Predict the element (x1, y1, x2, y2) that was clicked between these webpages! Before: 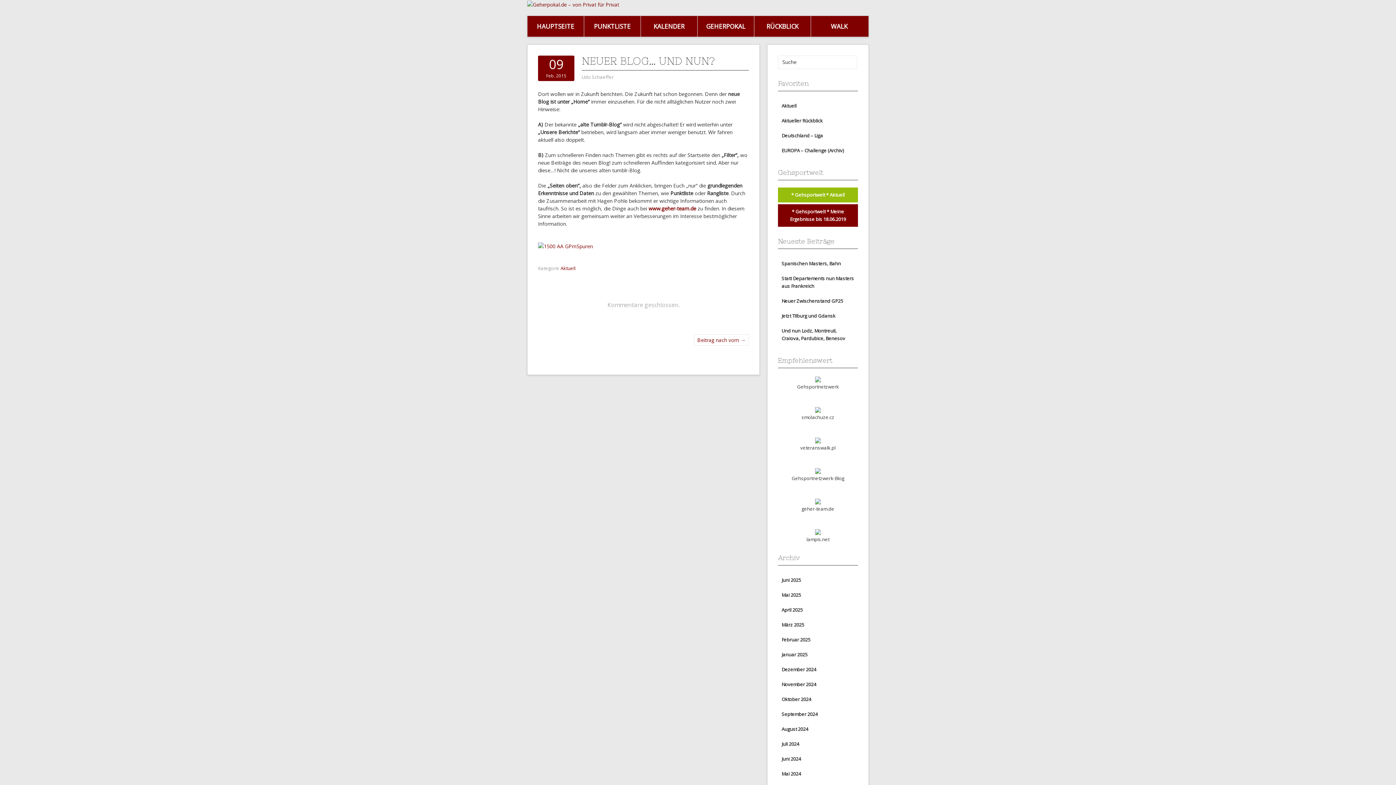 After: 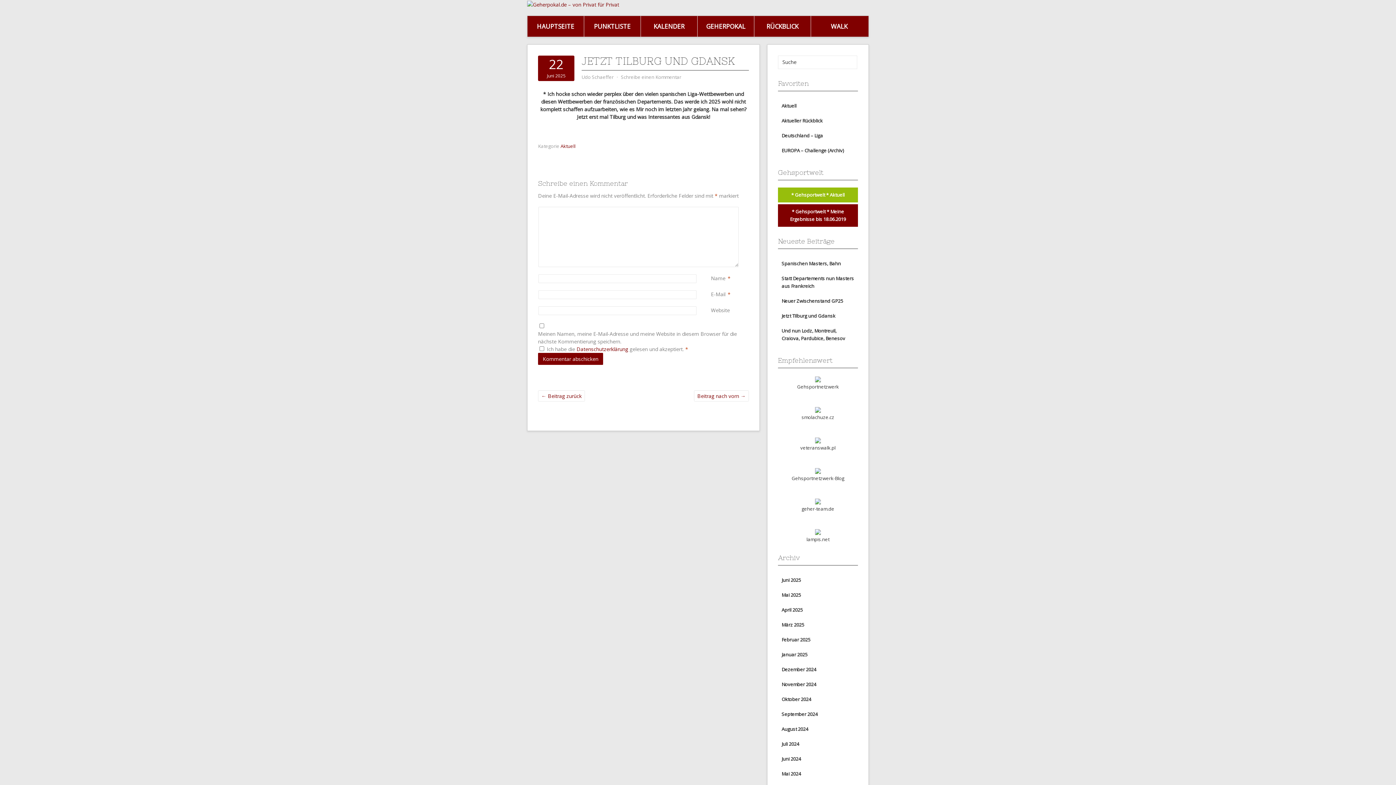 Action: bbox: (781, 312, 835, 319) label: Jetzt Tilburg und Gdansk